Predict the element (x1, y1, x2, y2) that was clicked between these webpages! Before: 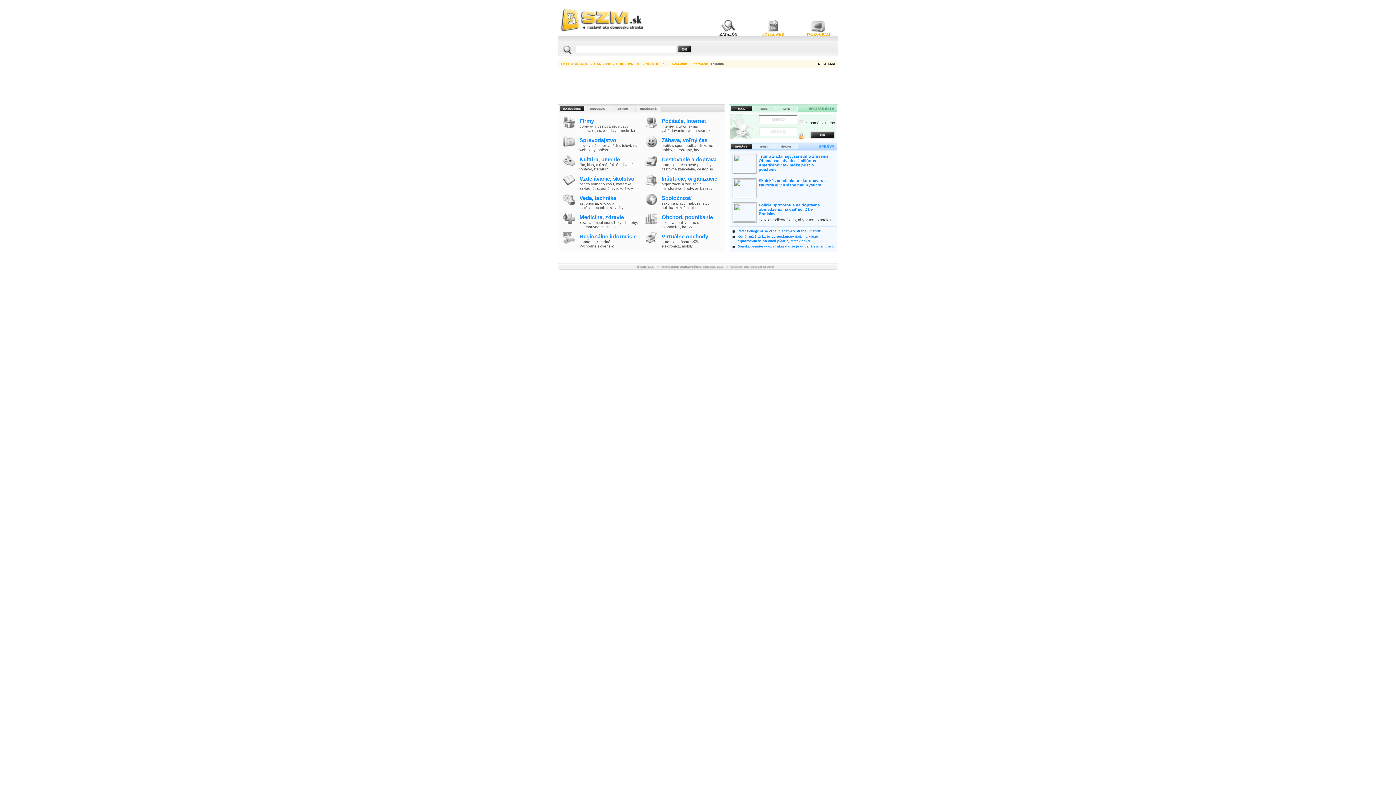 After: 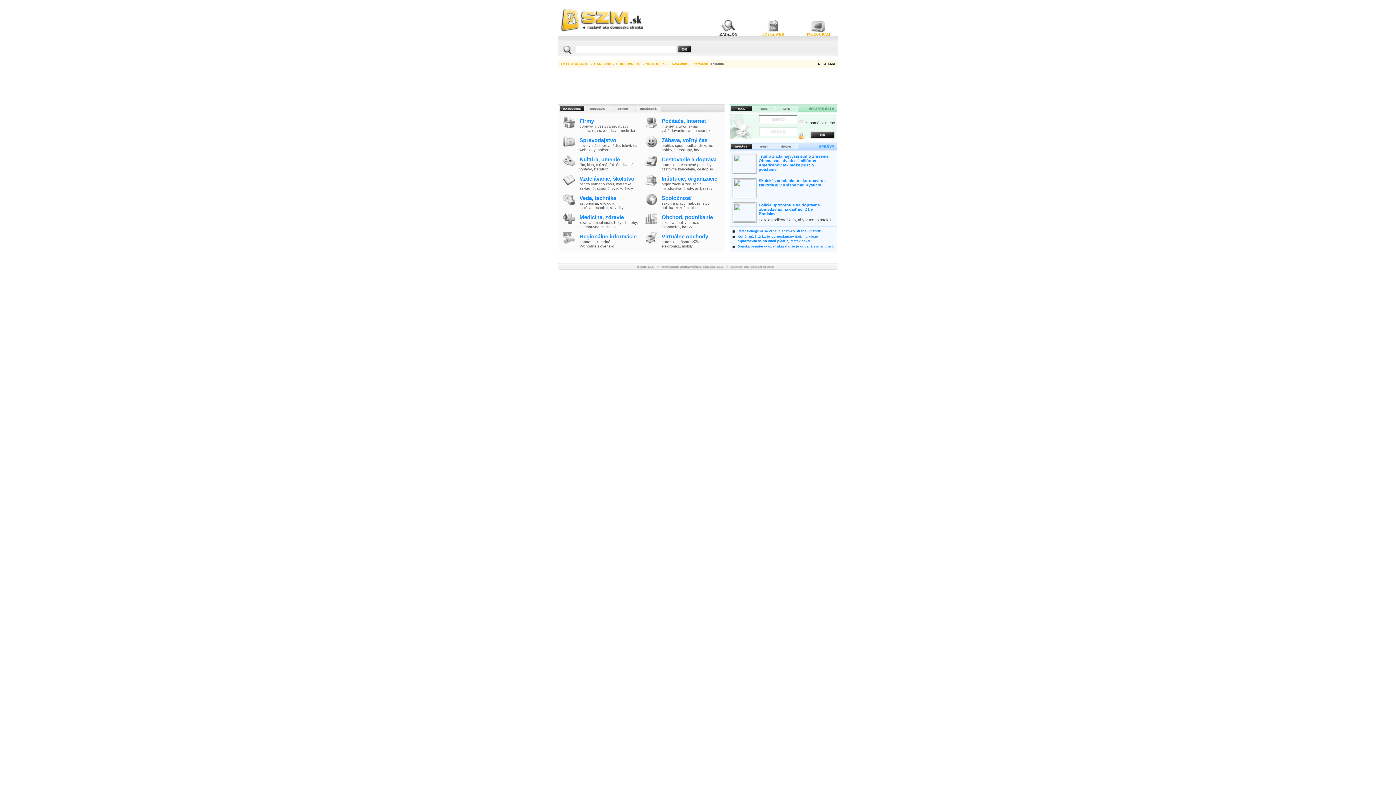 Action: label: práca bbox: (688, 220, 698, 224)